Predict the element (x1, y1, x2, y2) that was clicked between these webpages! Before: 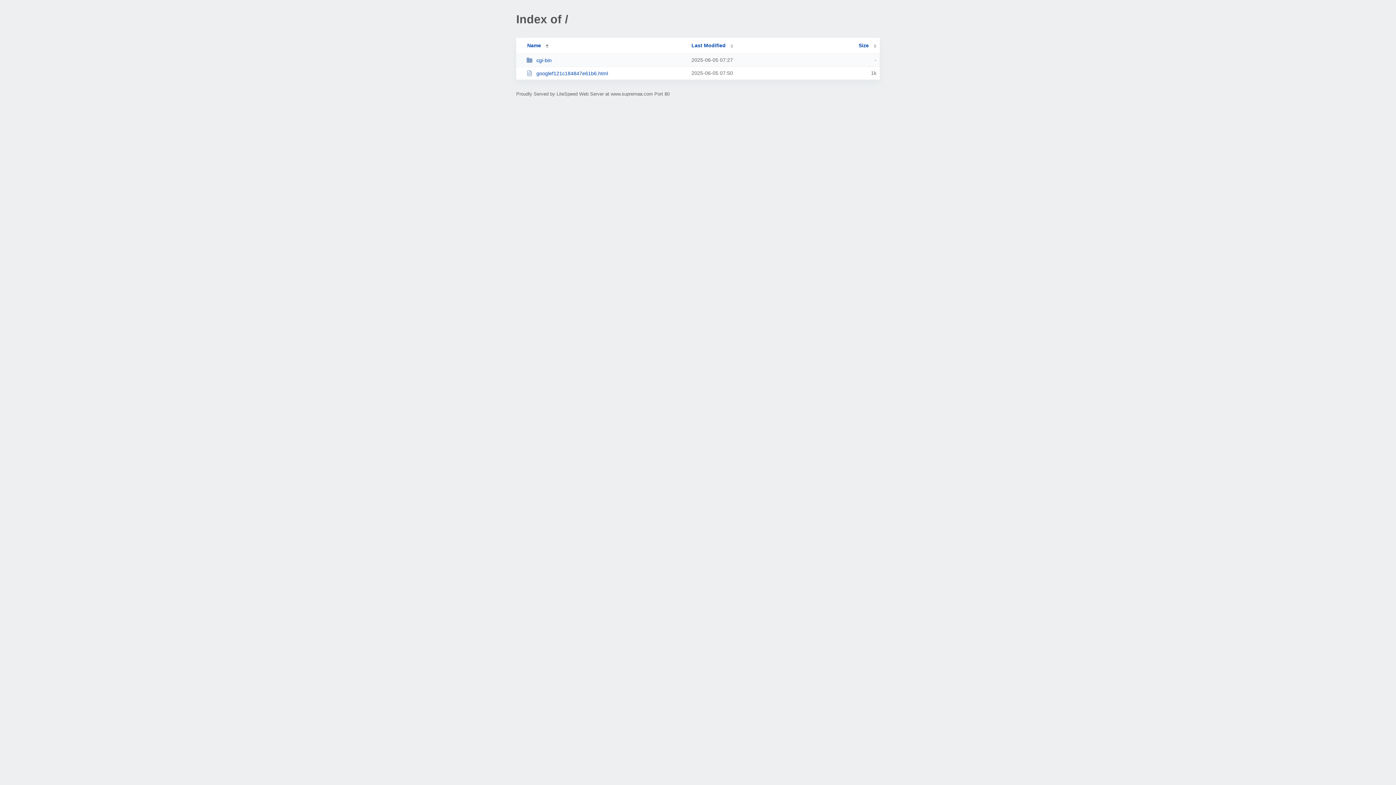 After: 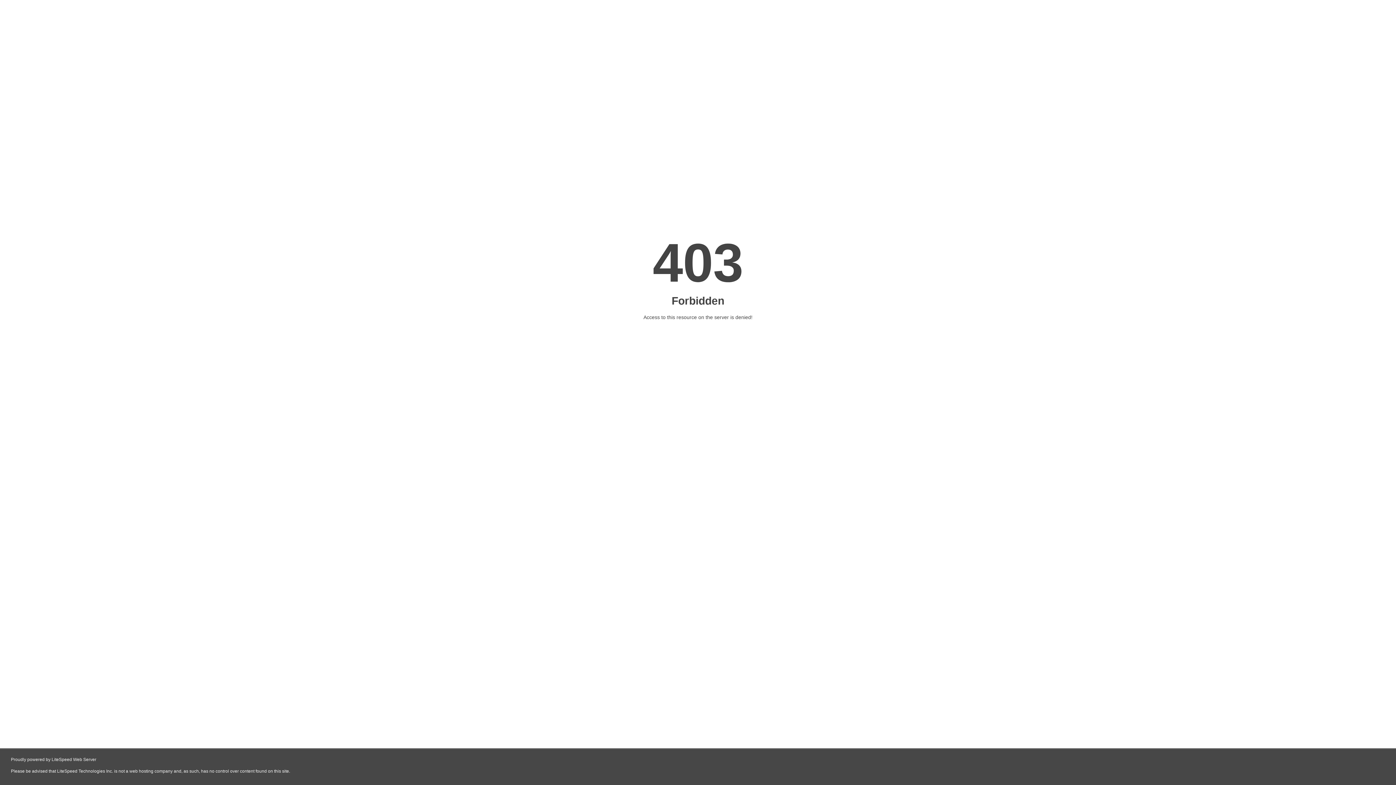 Action: bbox: (526, 57, 685, 63) label: cgi-bin